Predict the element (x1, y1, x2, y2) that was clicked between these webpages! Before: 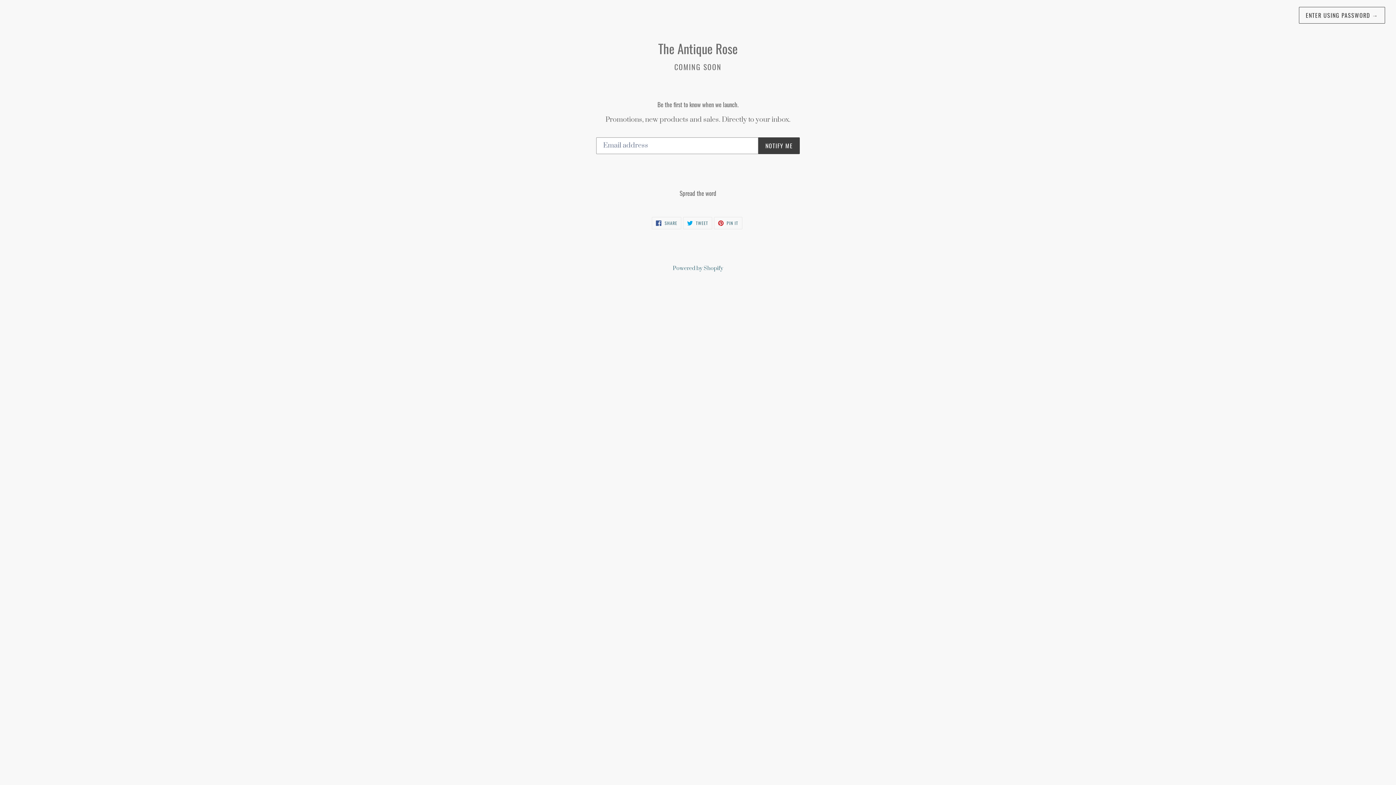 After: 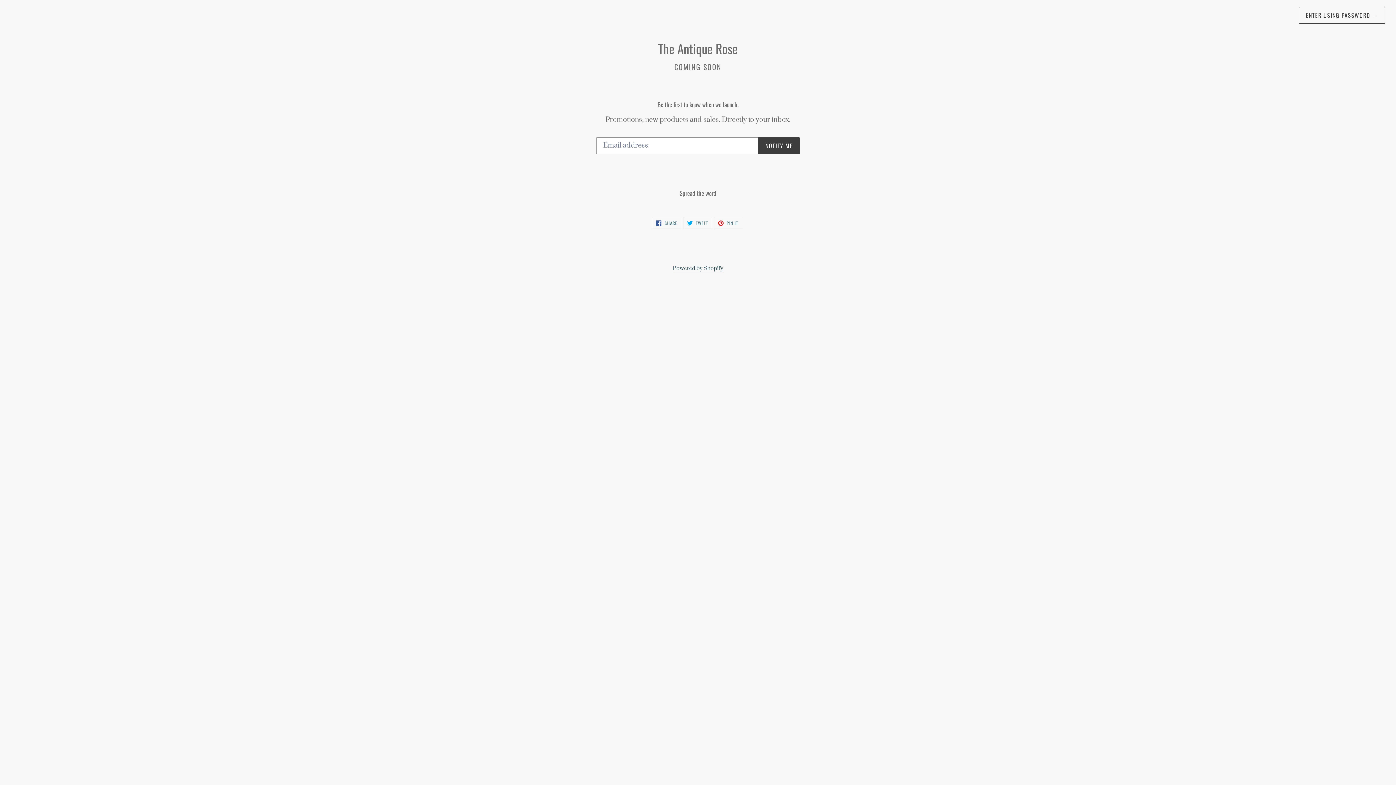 Action: label: Powered by Shopify bbox: (672, 264, 723, 271)